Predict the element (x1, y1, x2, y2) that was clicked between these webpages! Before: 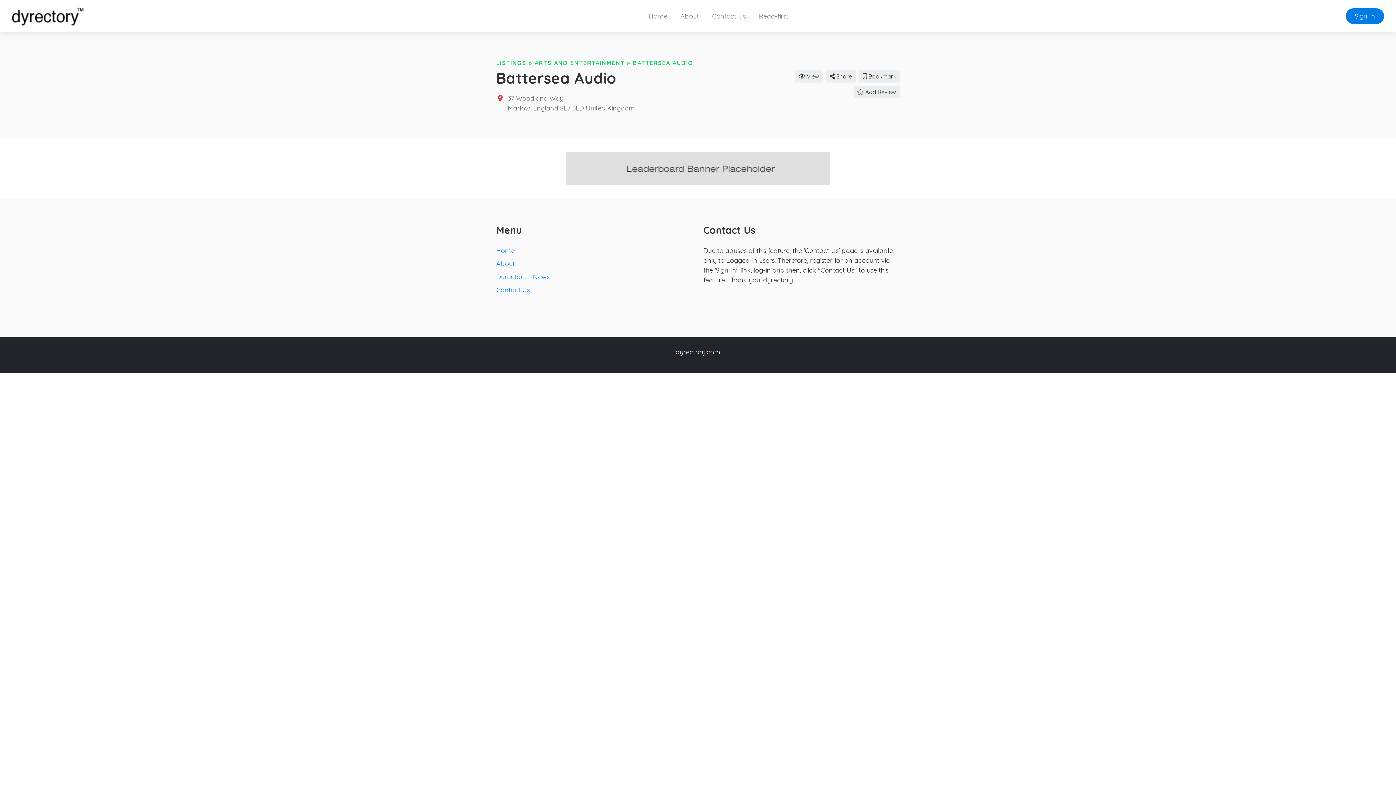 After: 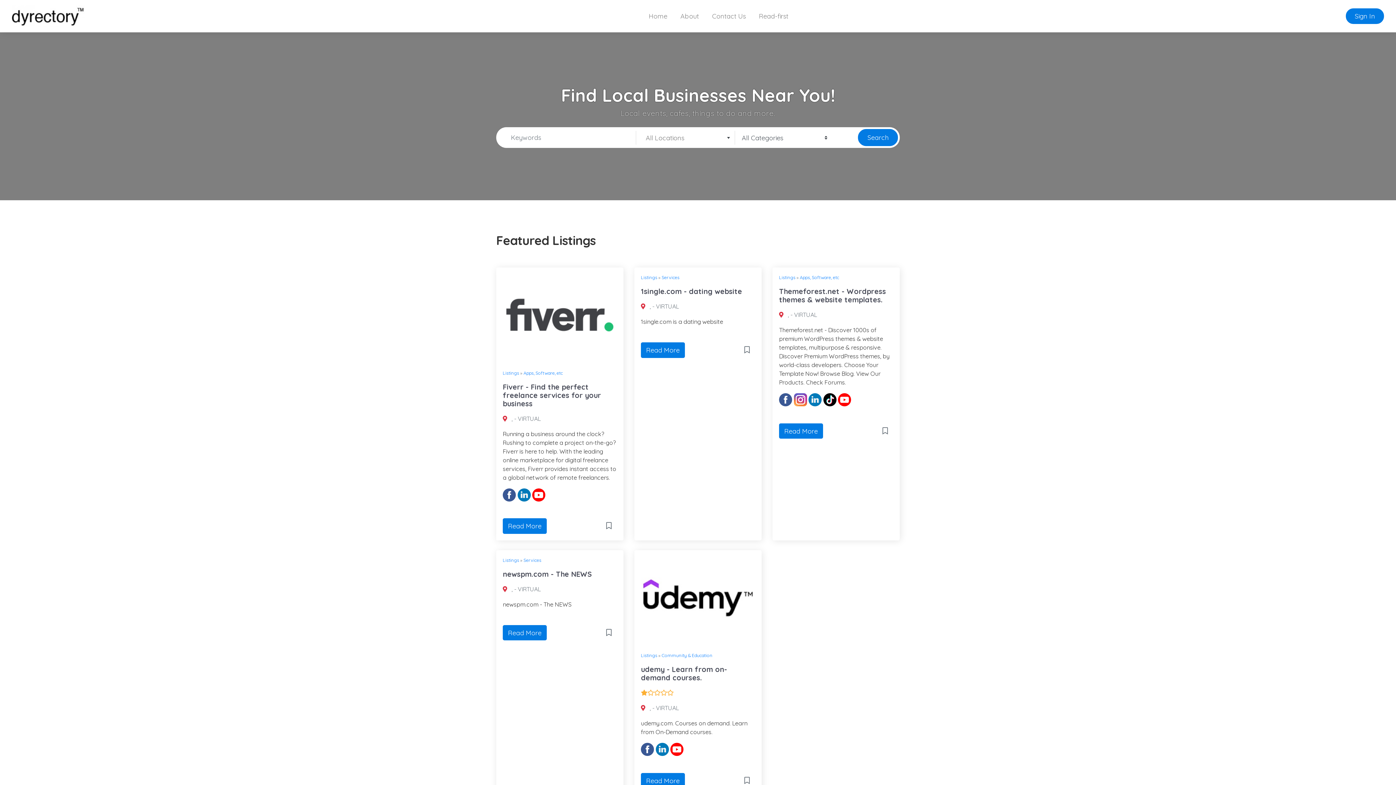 Action: bbox: (496, 59, 526, 66) label: LISTINGS